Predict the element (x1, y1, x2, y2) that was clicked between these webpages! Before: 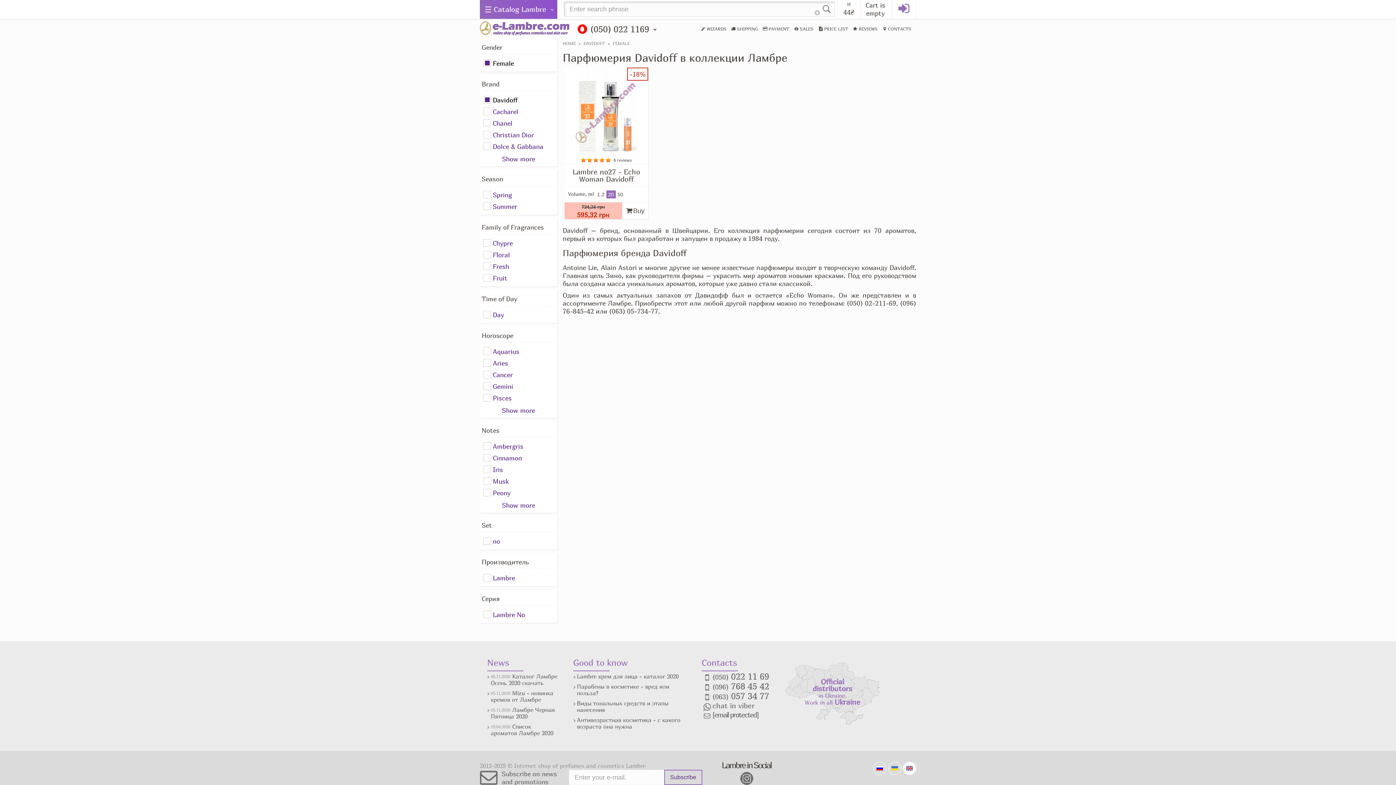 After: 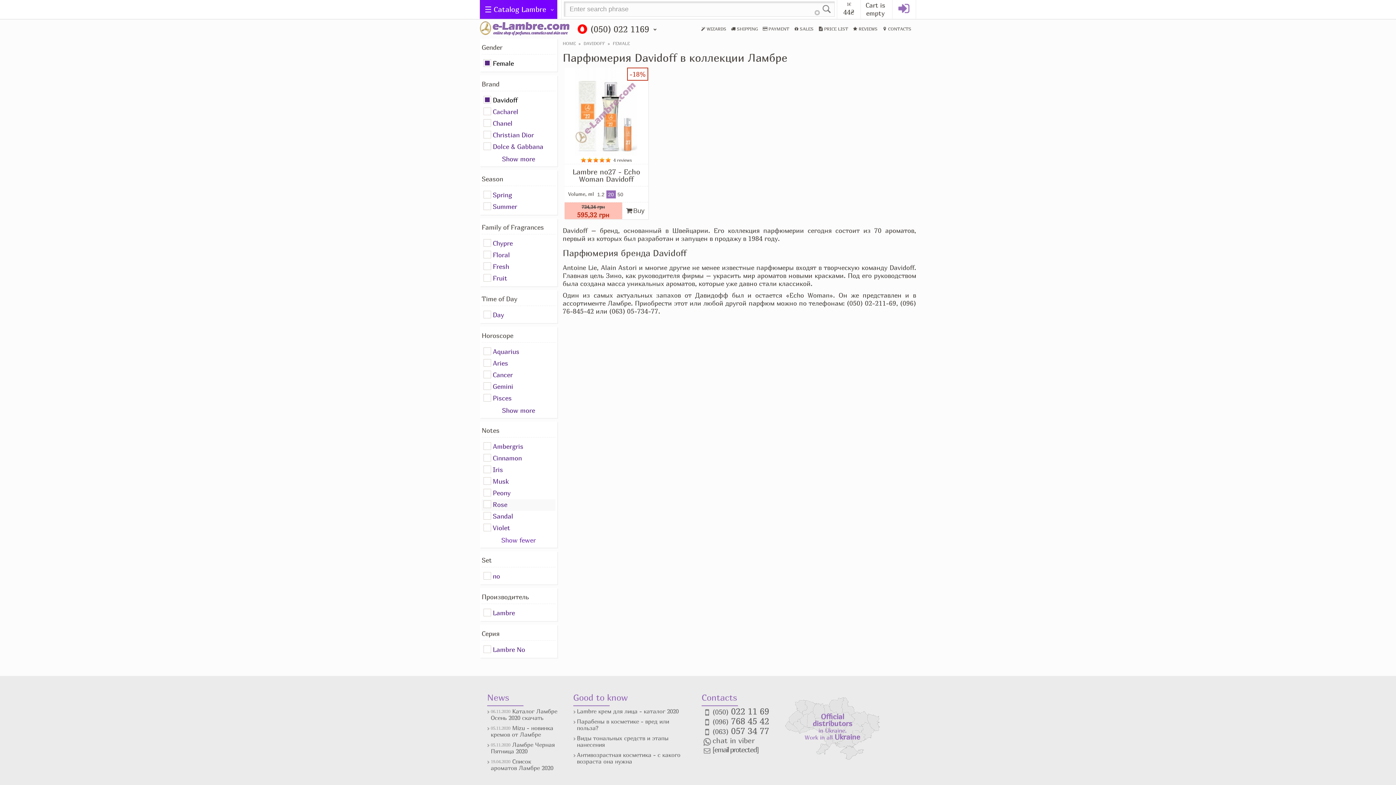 Action: bbox: (481, 499, 555, 511) label: Show more